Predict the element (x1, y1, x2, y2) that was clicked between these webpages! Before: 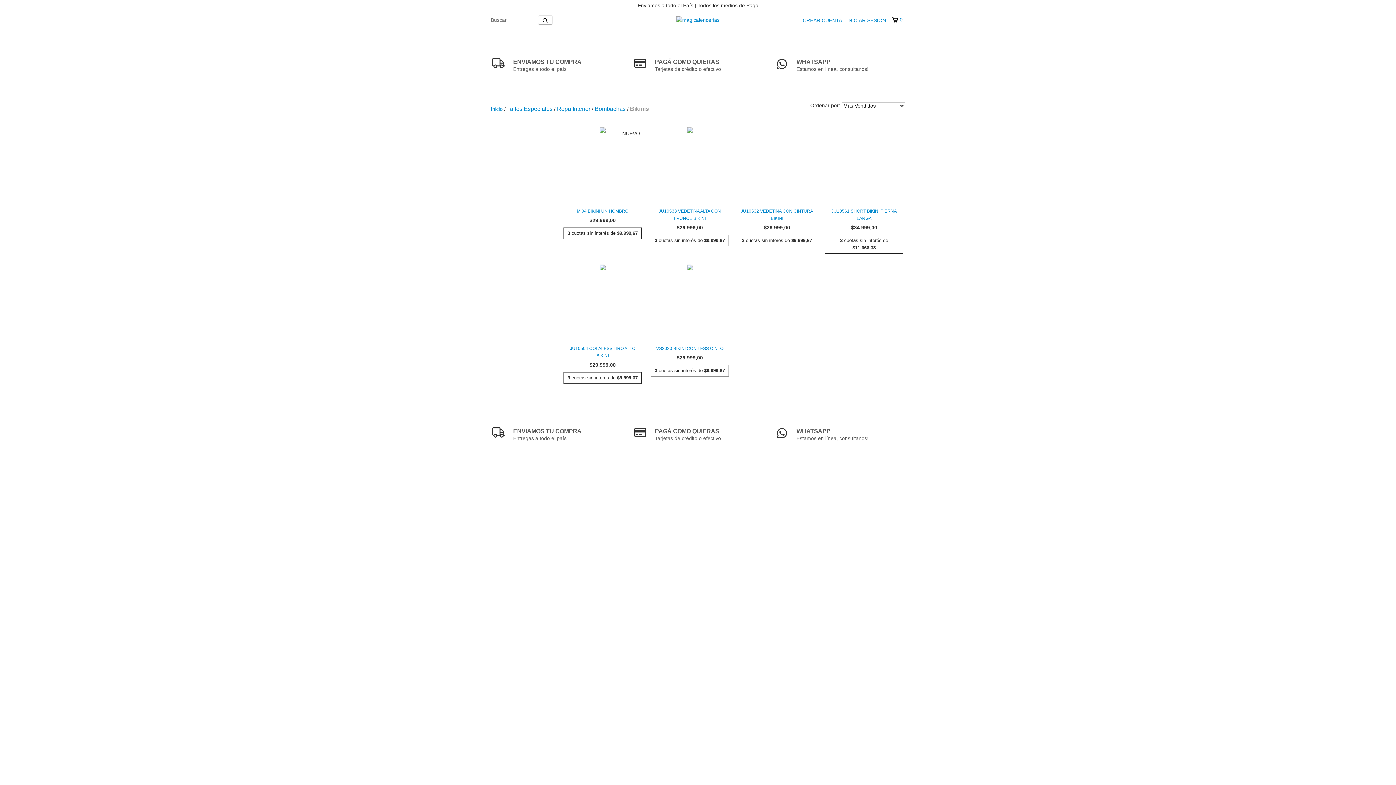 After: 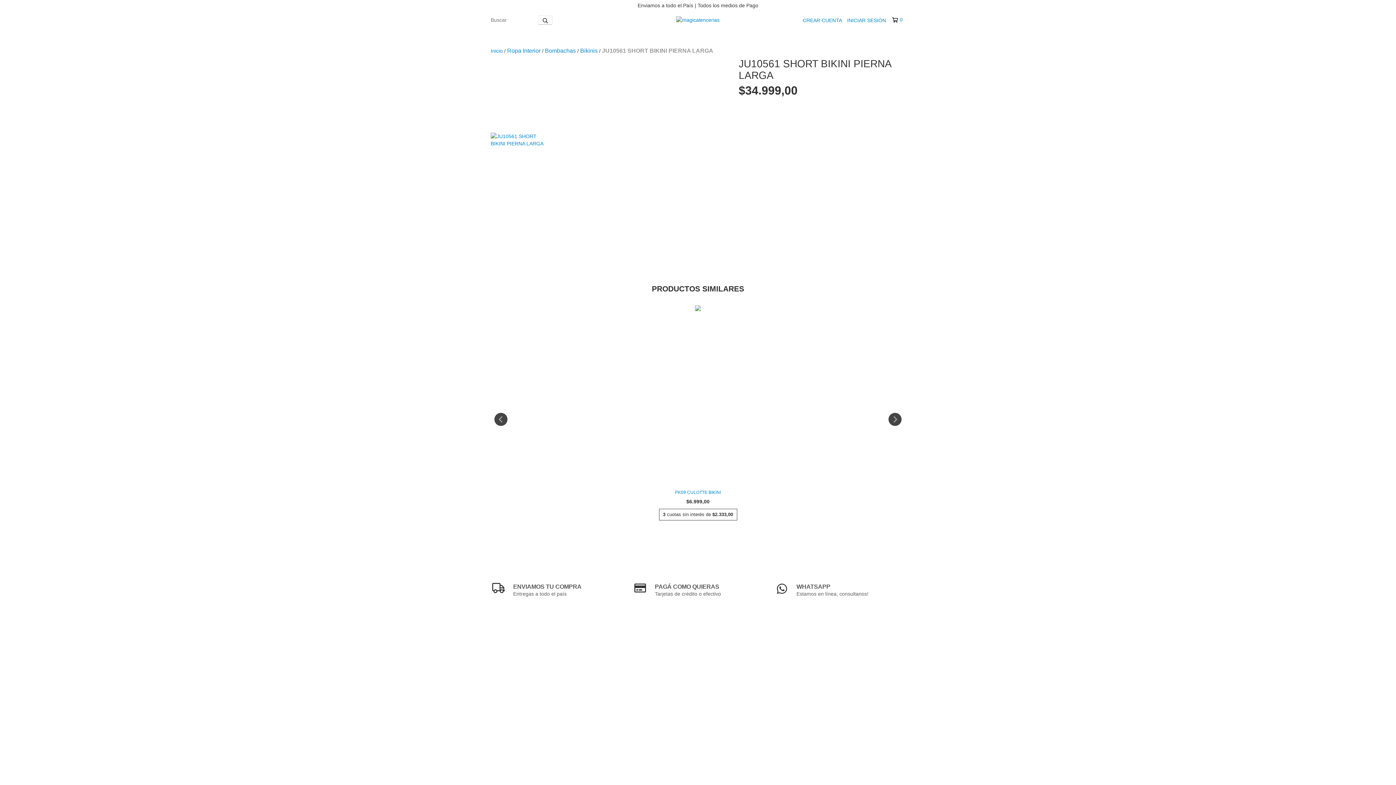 Action: label: JU10561 SHORT BIKINI PIERNA LARGA bbox: (826, 207, 901, 222)